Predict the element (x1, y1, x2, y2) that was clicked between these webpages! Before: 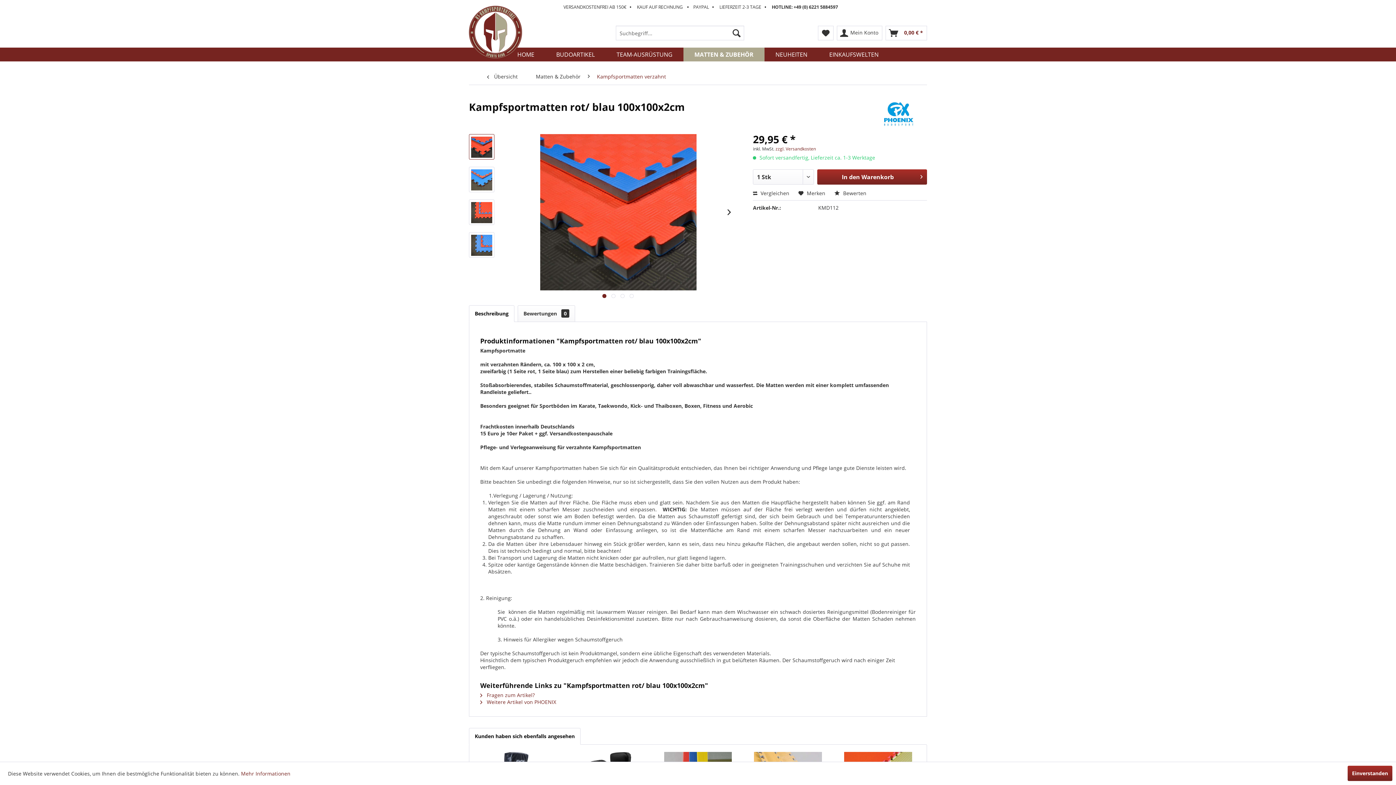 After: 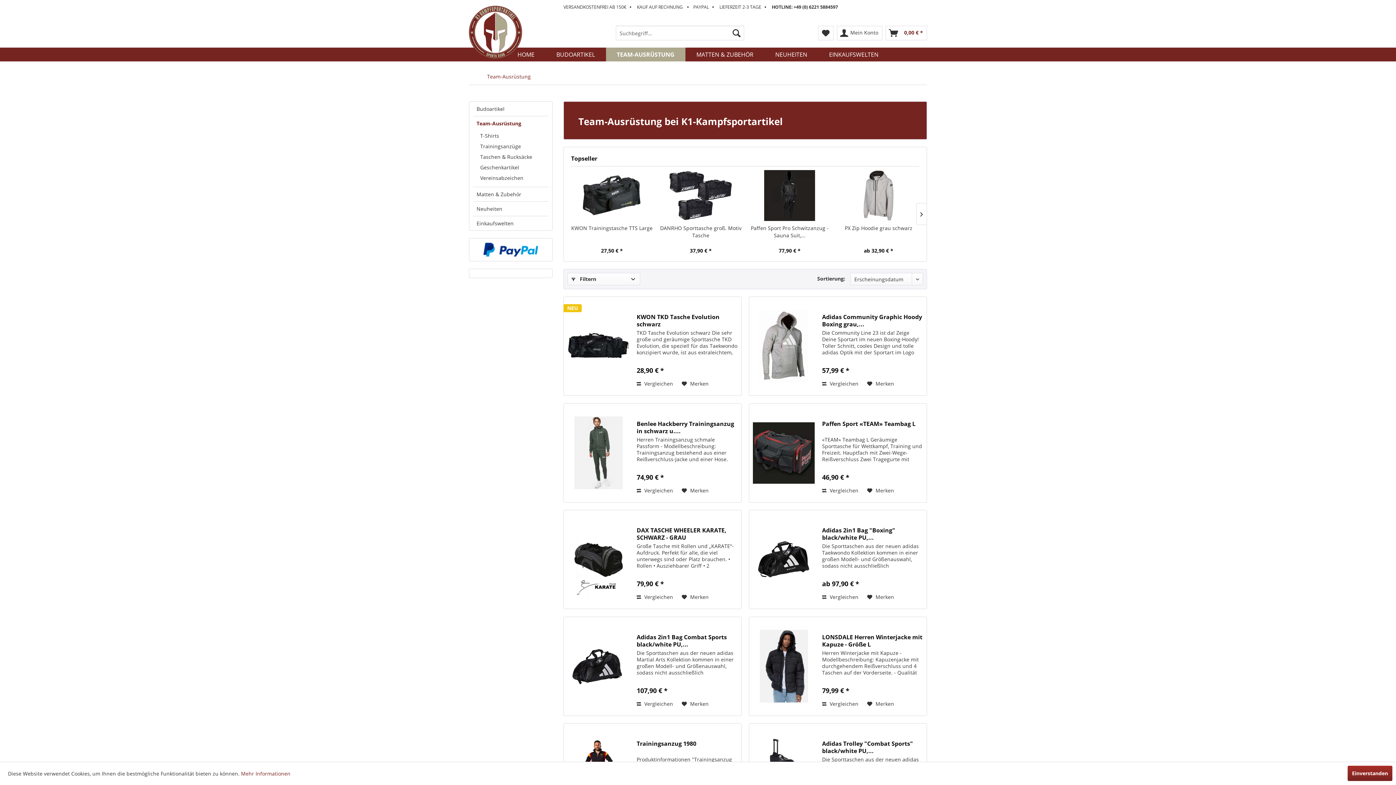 Action: label: TEAM-AUSRÜSTUNG bbox: (605, 47, 683, 61)